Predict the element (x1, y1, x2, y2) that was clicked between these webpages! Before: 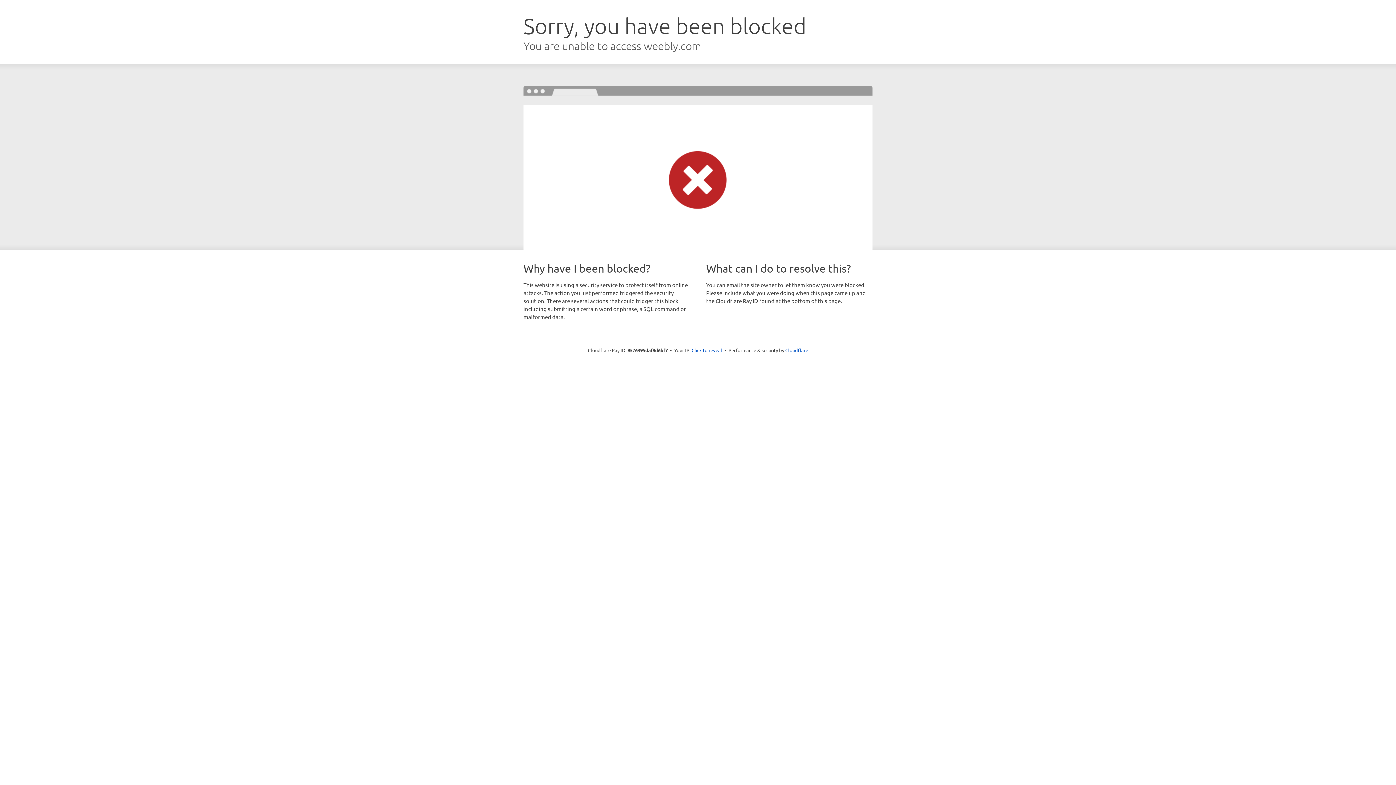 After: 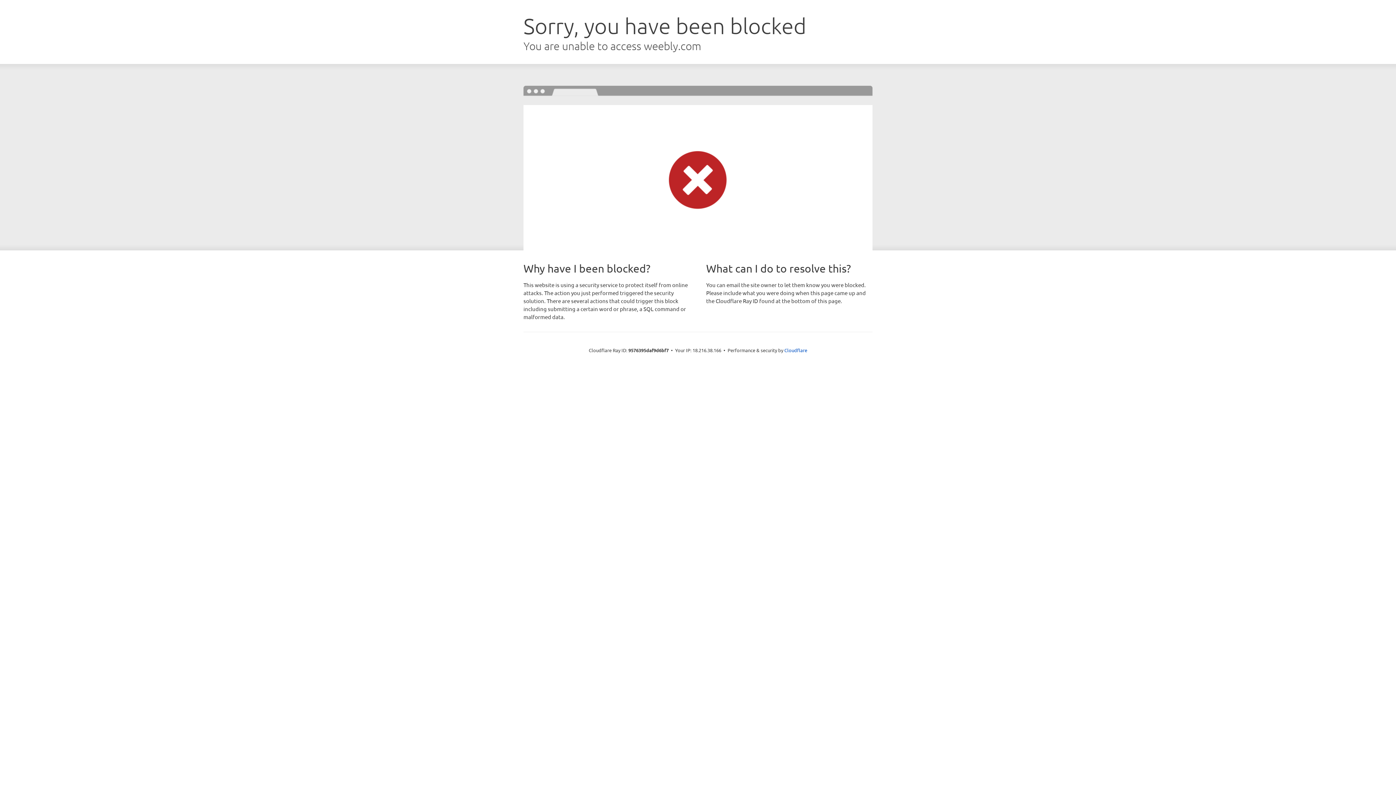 Action: label: Click to reveal bbox: (691, 346, 722, 353)